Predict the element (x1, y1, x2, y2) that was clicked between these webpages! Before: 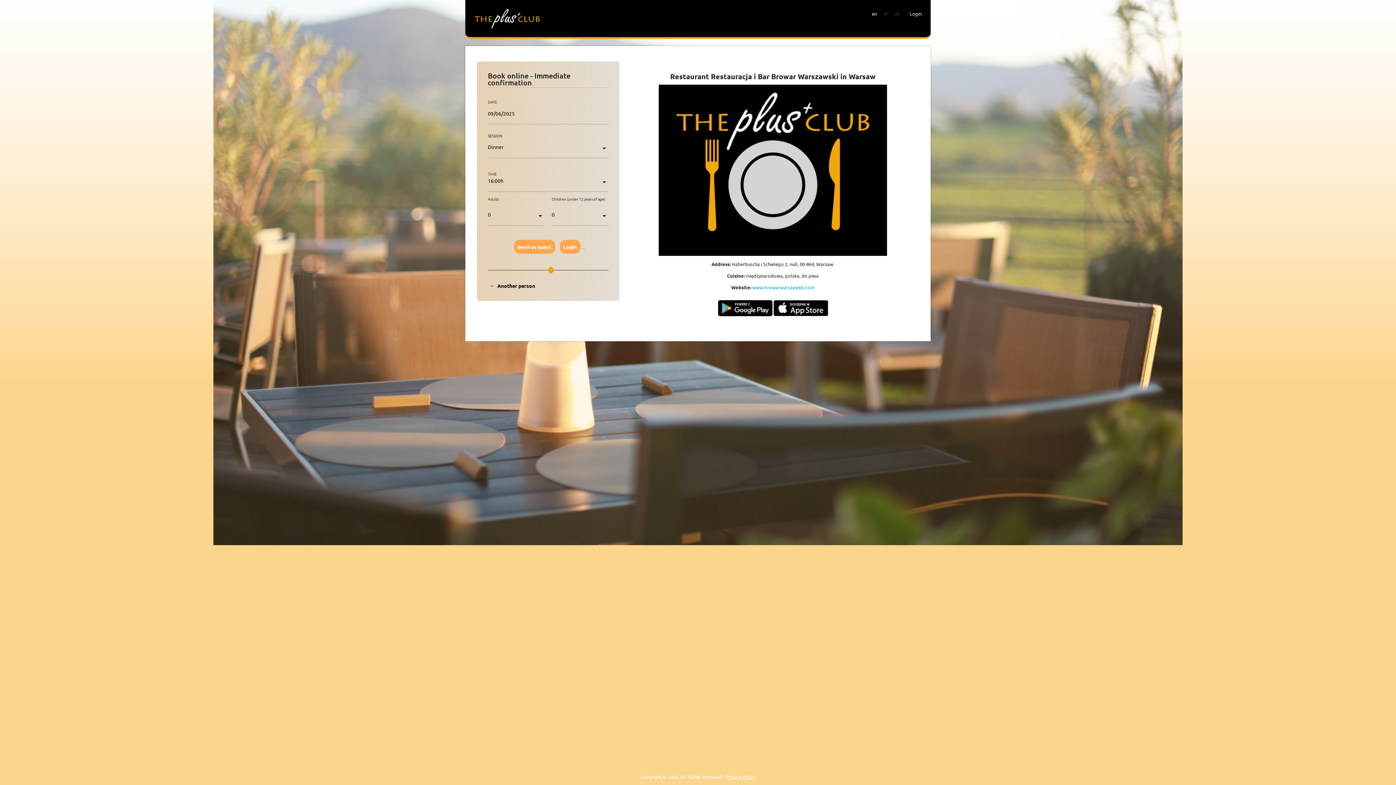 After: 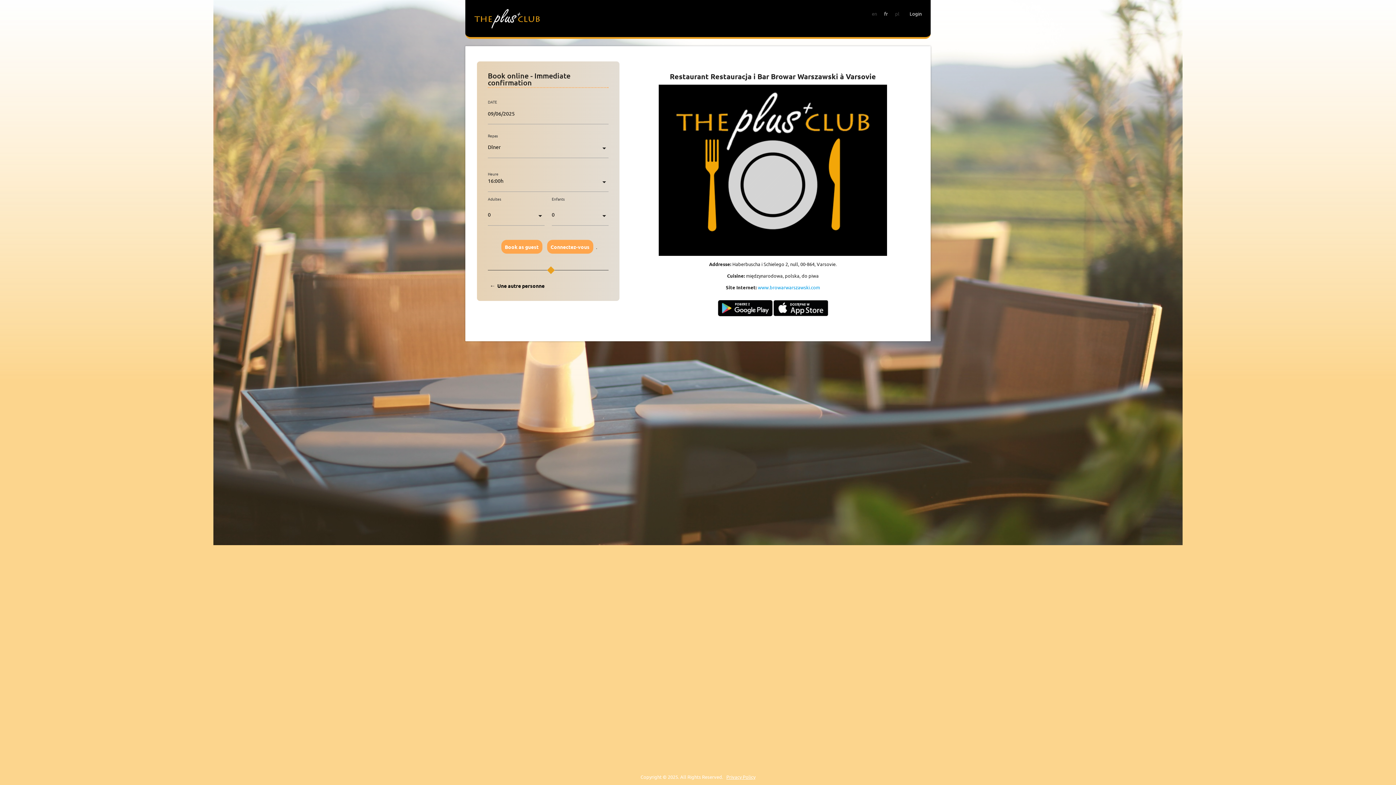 Action: bbox: (880, 6, 891, 20) label: fr